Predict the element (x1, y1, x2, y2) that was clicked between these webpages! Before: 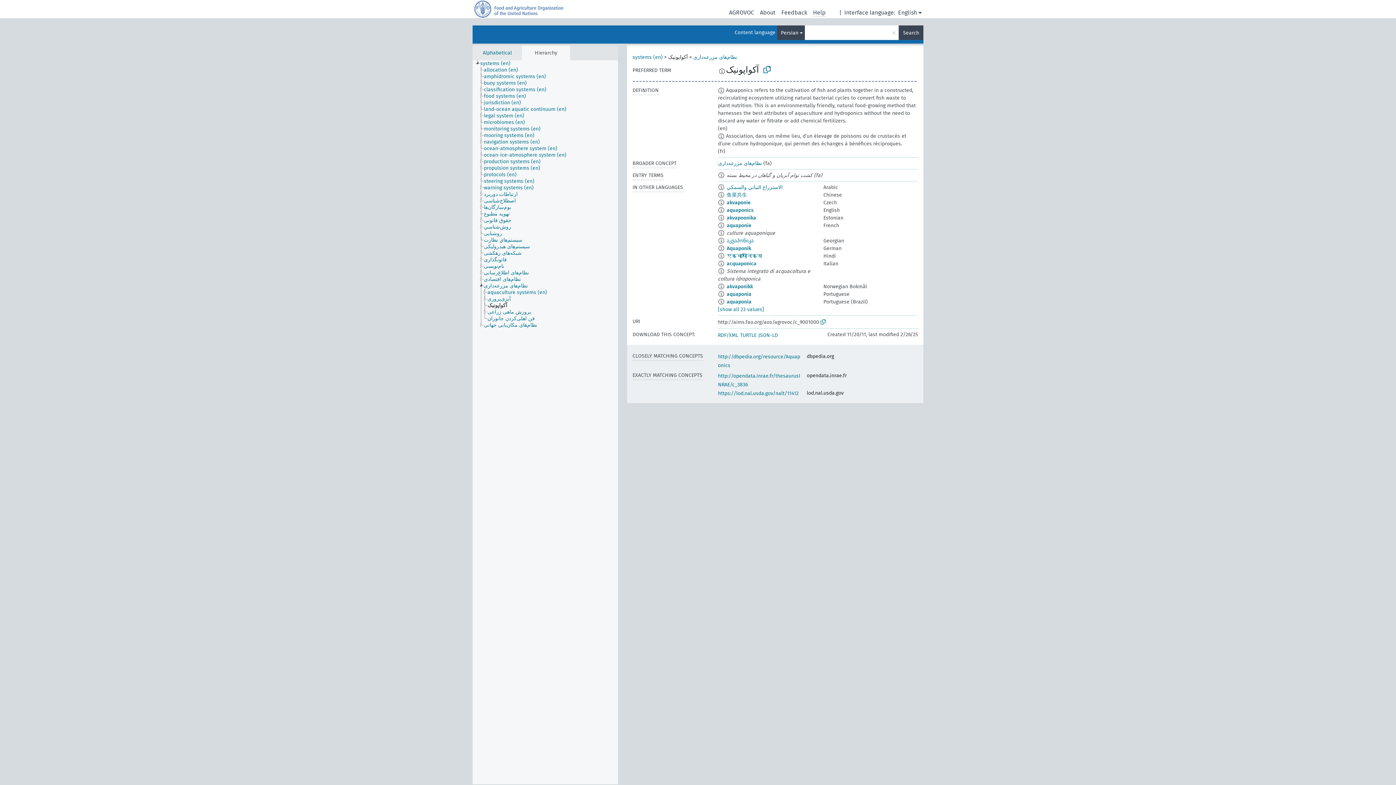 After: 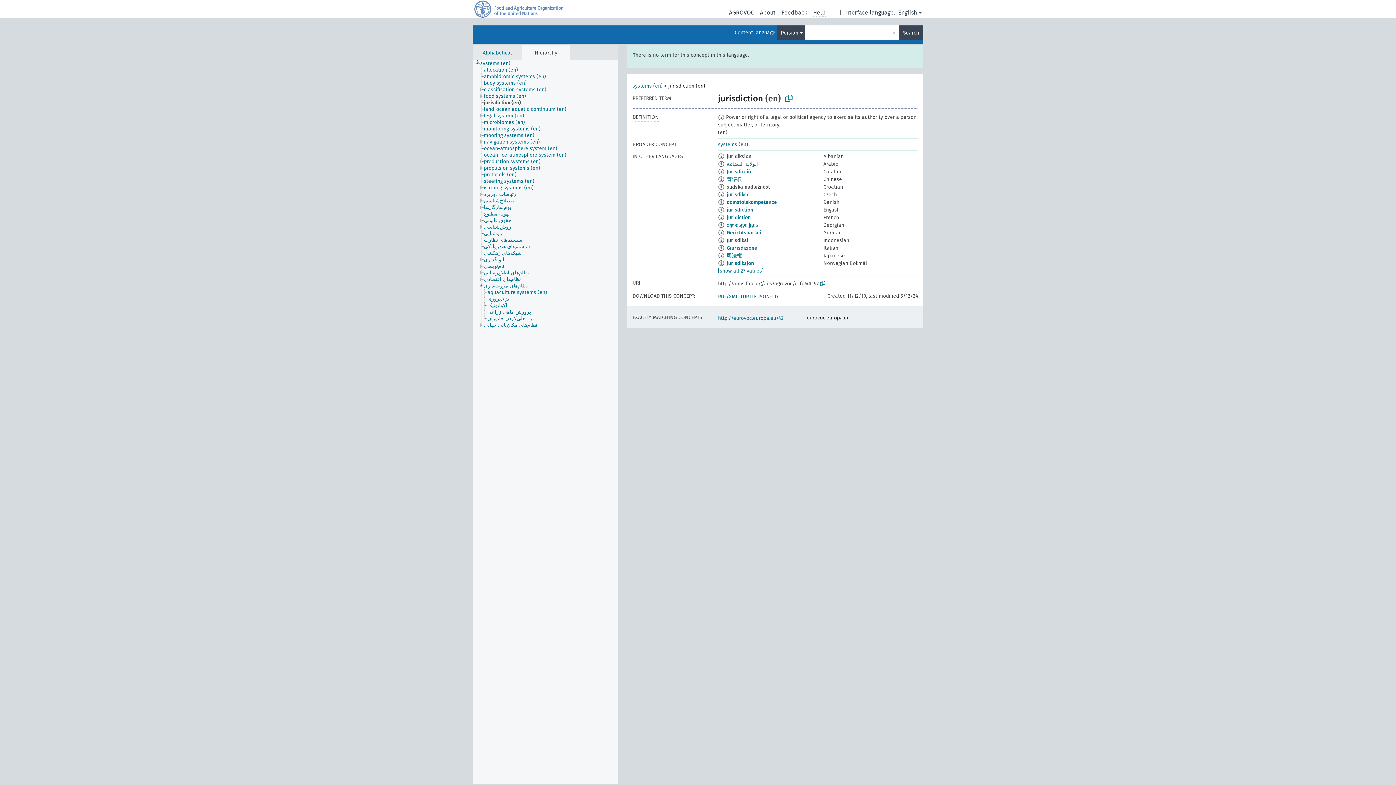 Action: label: jurisdiction (en) bbox: (483, 99, 527, 106)